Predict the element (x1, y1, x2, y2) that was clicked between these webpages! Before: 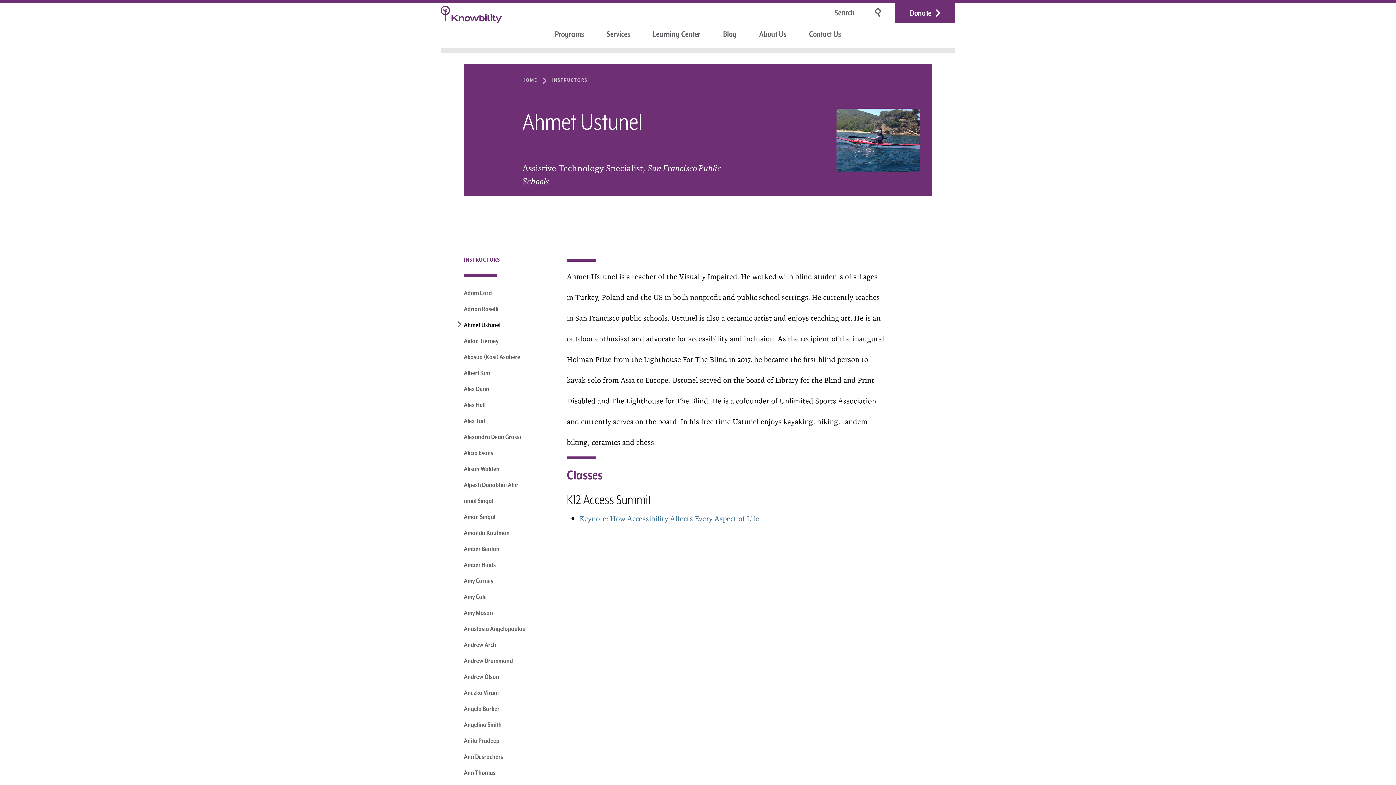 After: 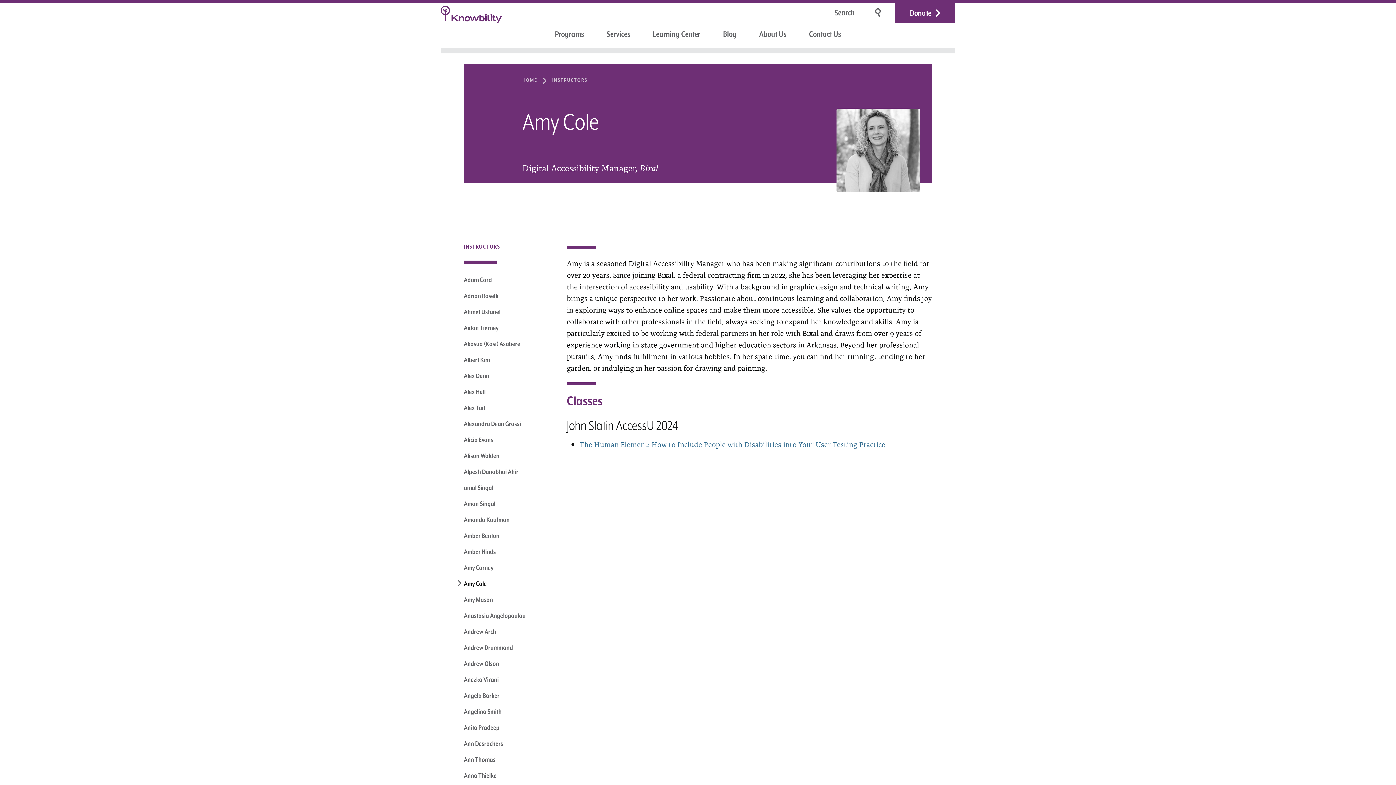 Action: label: Amy Cole bbox: (464, 592, 486, 601)